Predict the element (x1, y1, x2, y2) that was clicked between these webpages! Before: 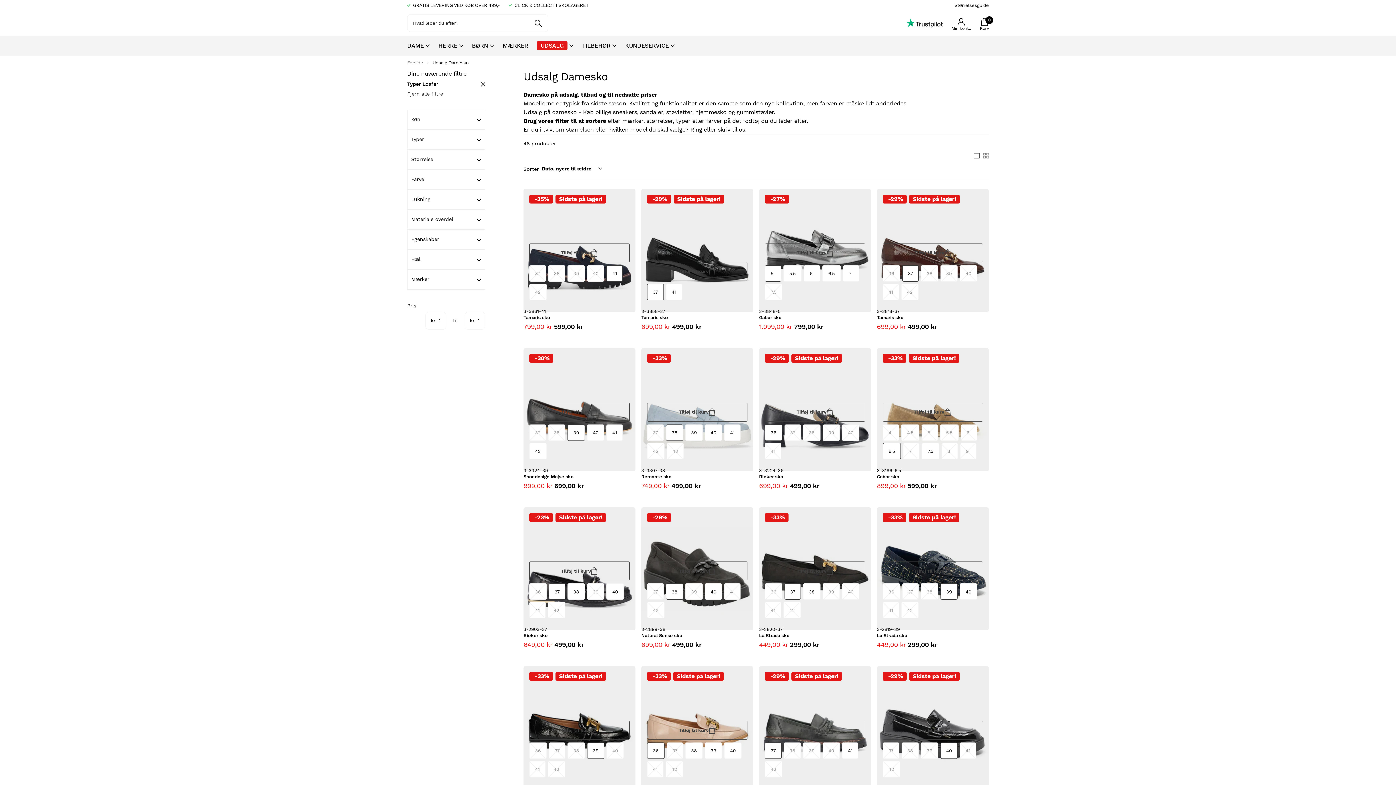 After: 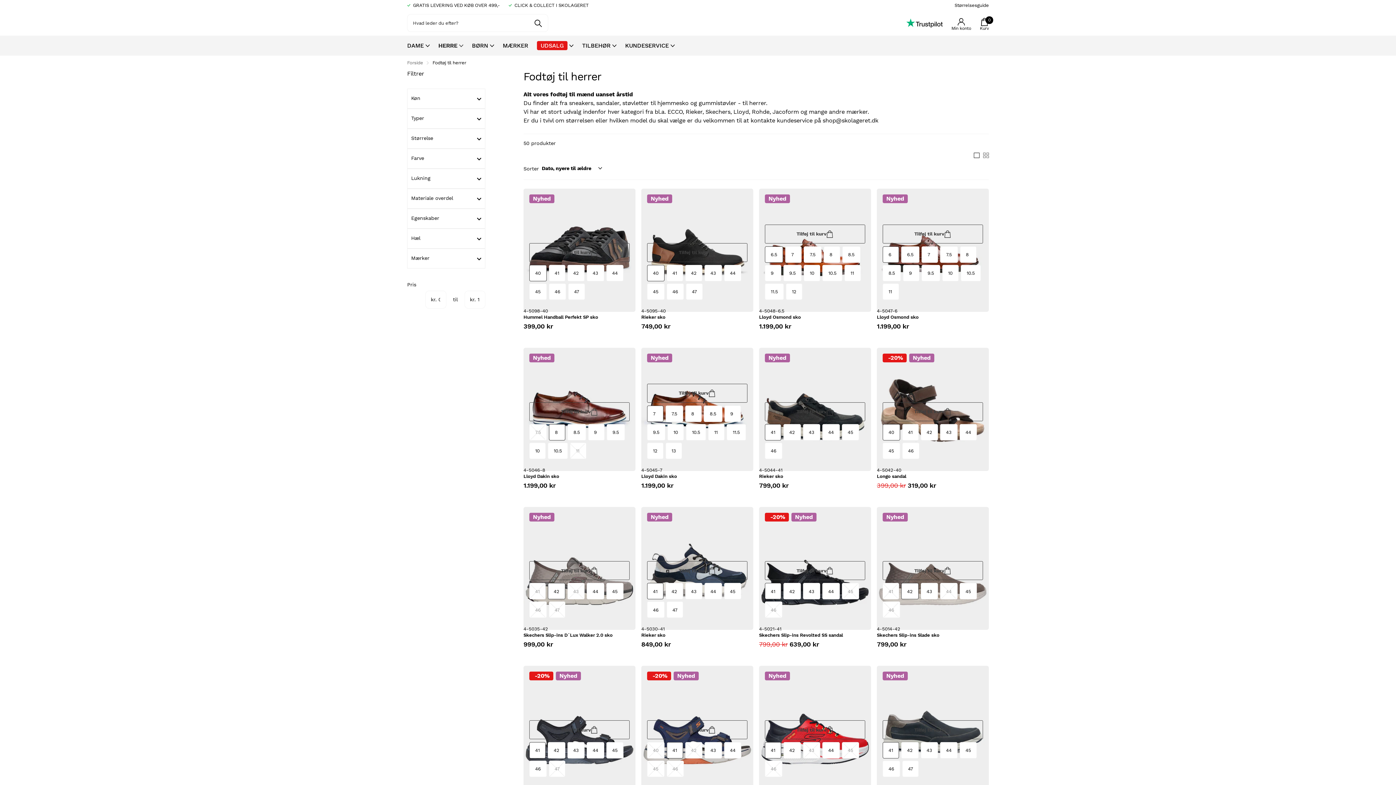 Action: bbox: (438, 35, 463, 55) label: HERRE